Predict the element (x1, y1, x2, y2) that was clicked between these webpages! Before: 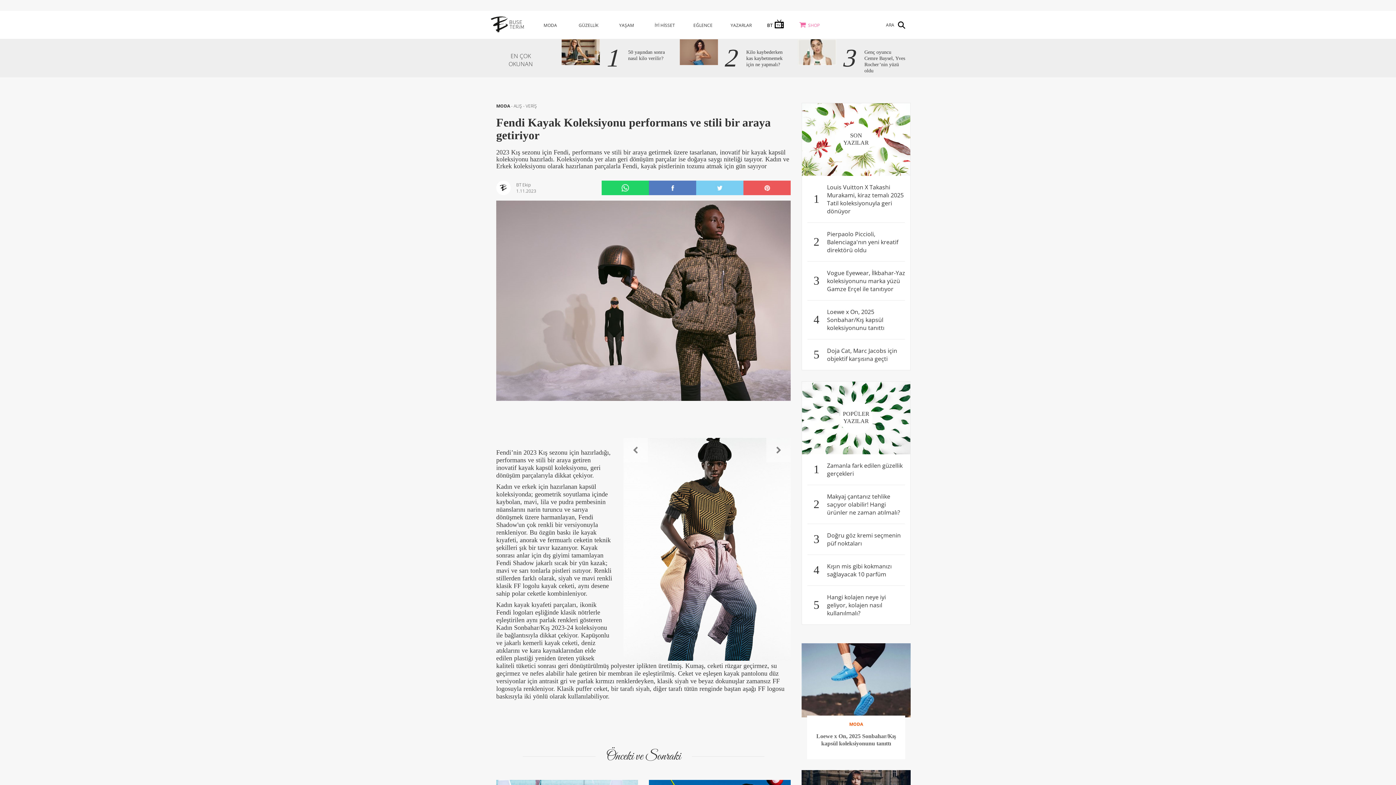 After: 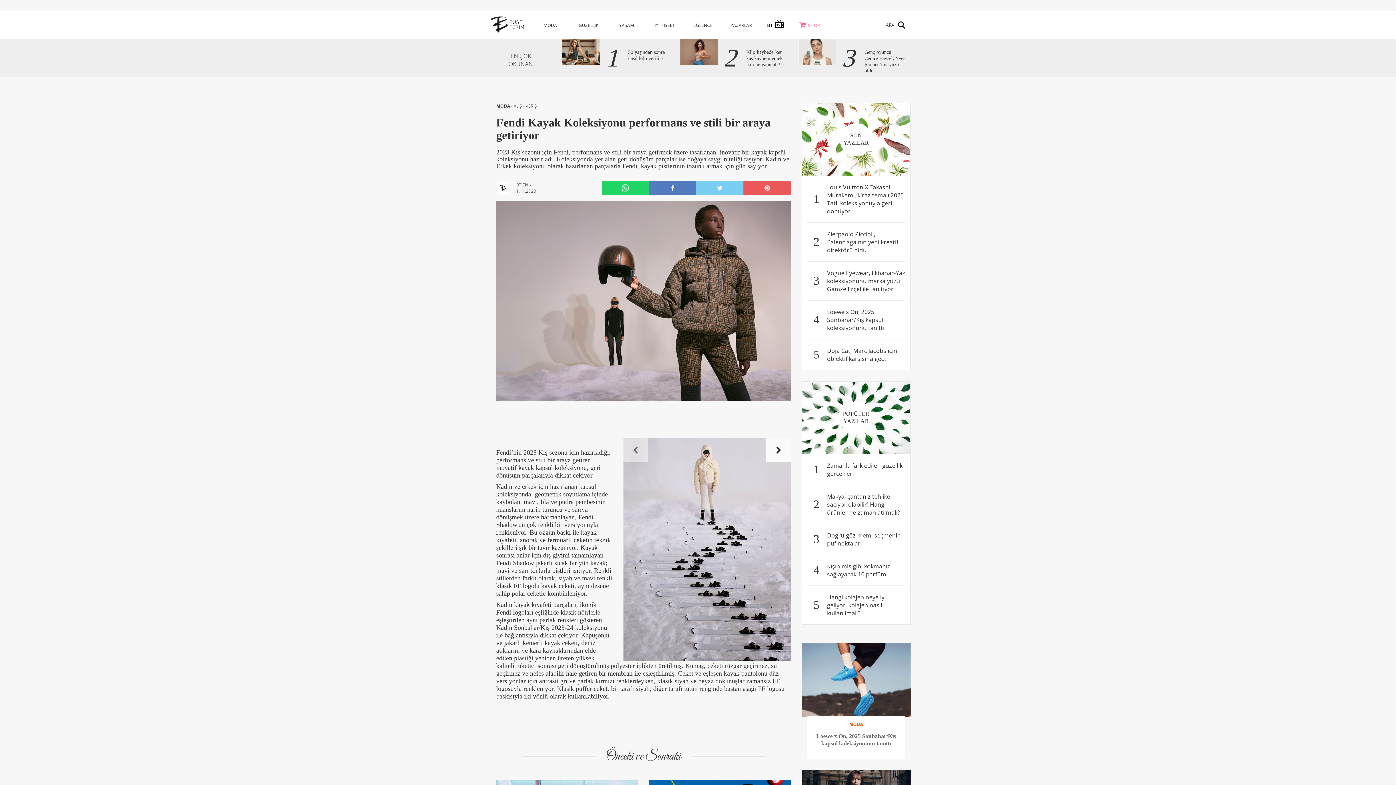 Action: bbox: (766, 438, 790, 462)